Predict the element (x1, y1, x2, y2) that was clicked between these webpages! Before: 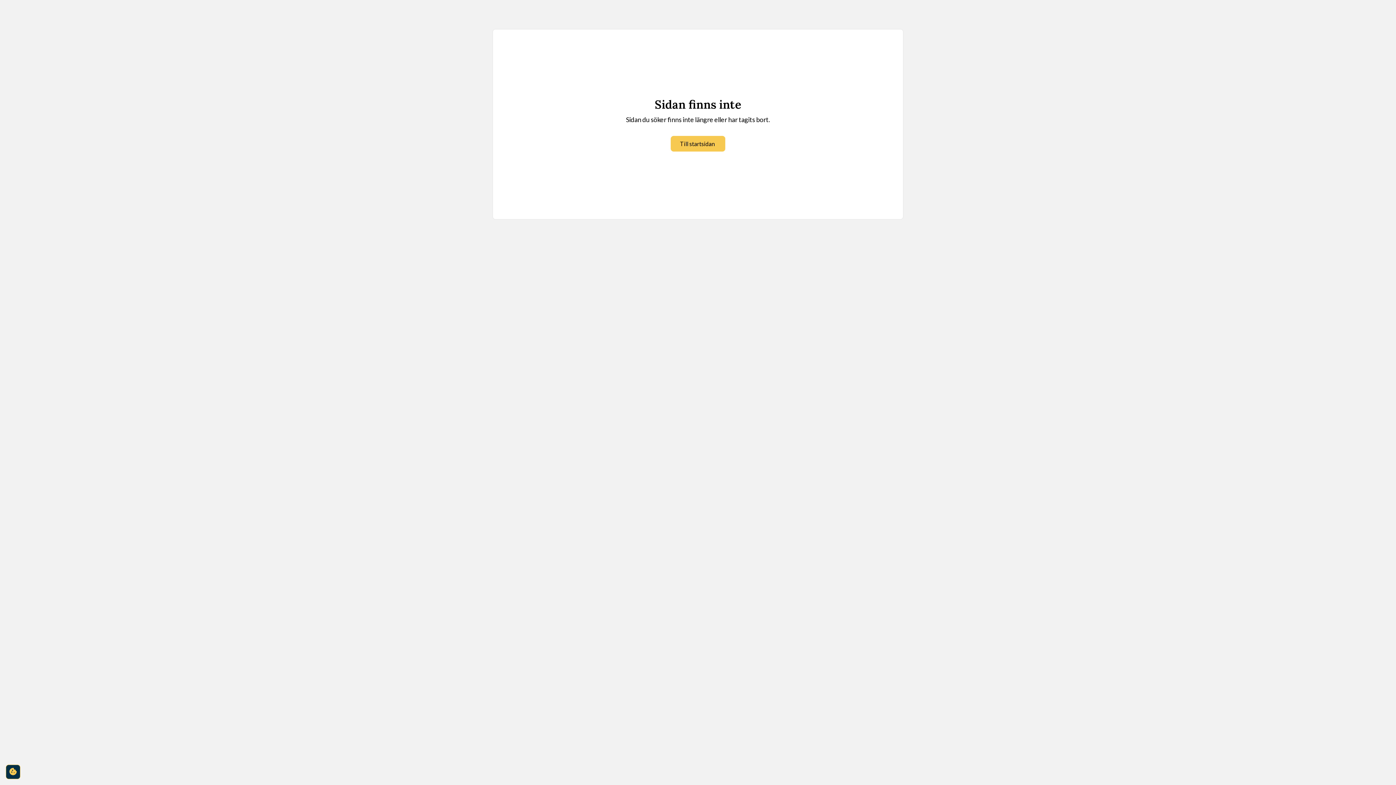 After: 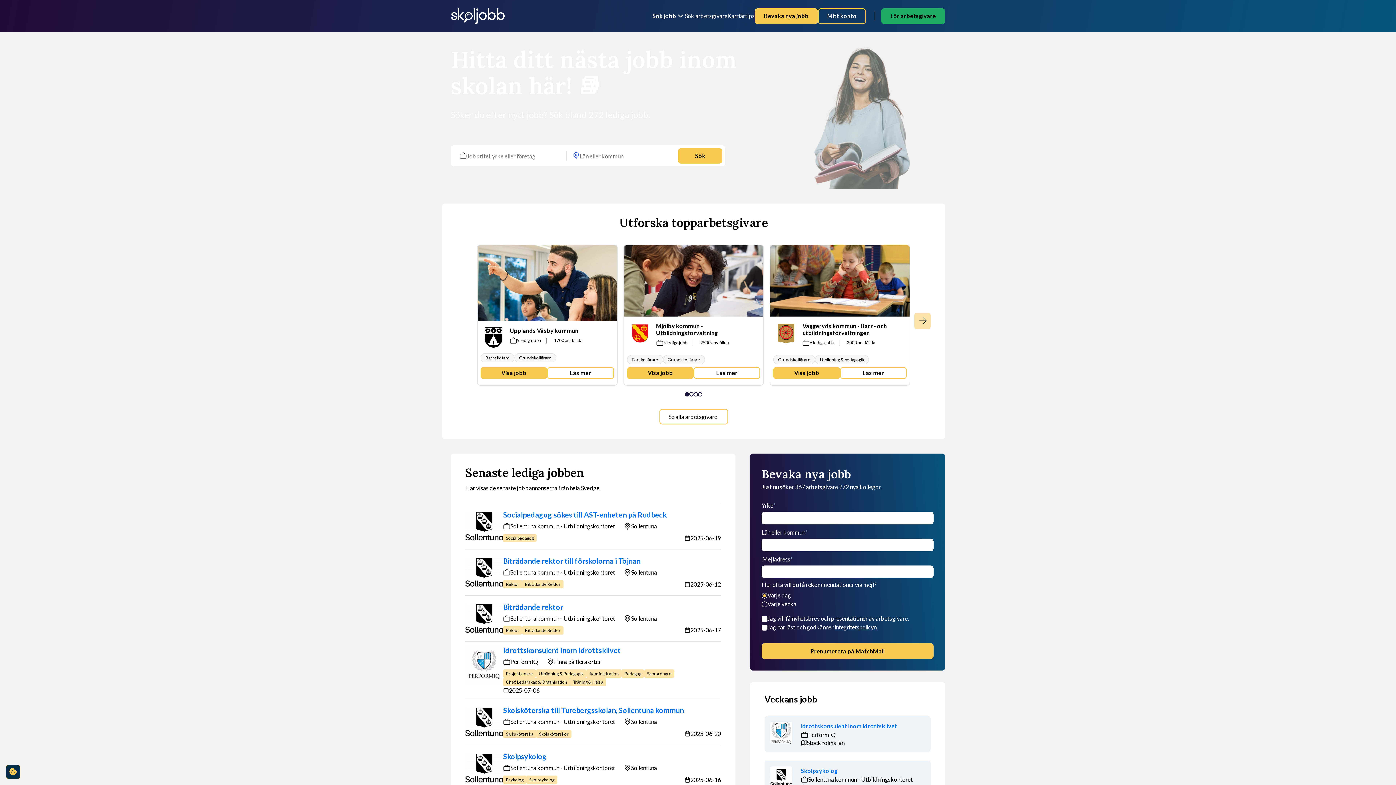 Action: bbox: (670, 136, 725, 151) label: Till startsidan